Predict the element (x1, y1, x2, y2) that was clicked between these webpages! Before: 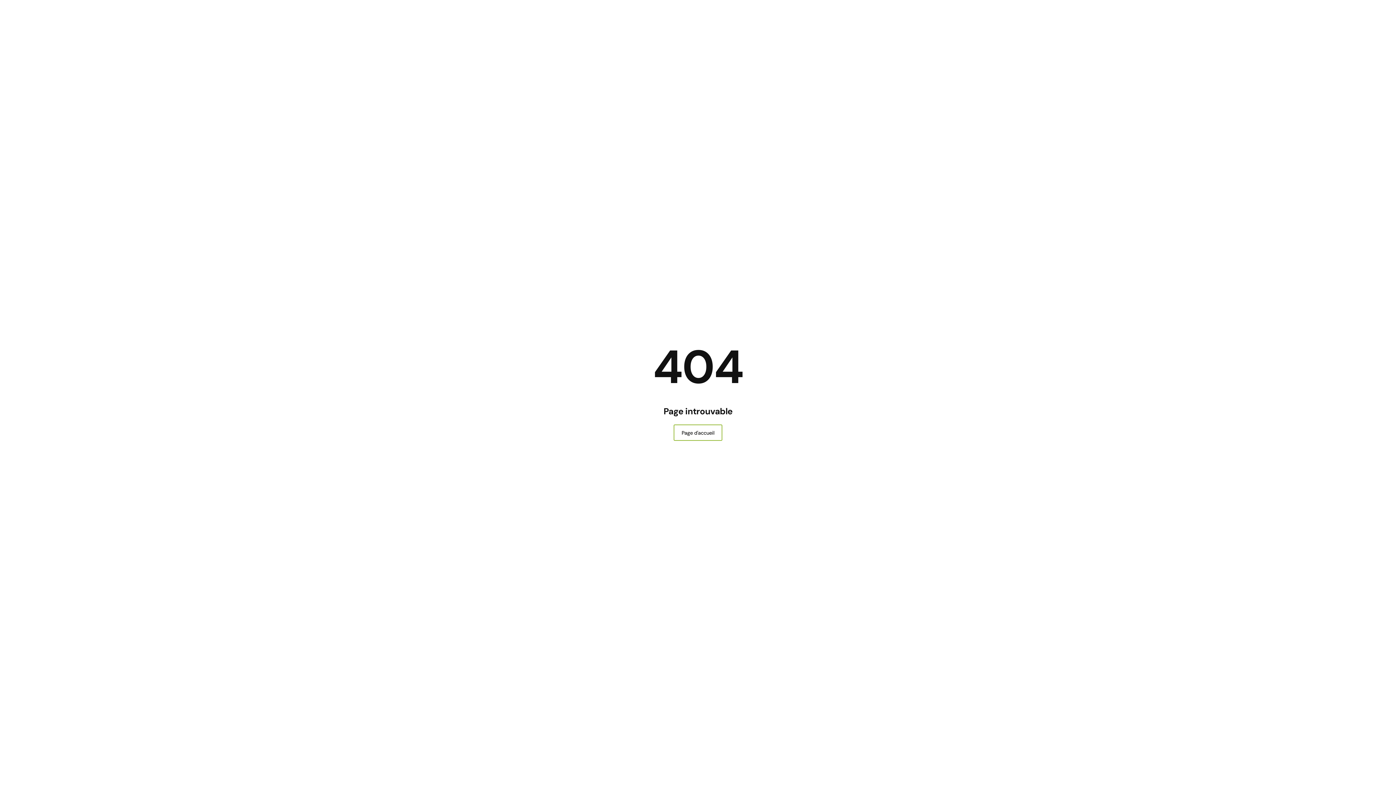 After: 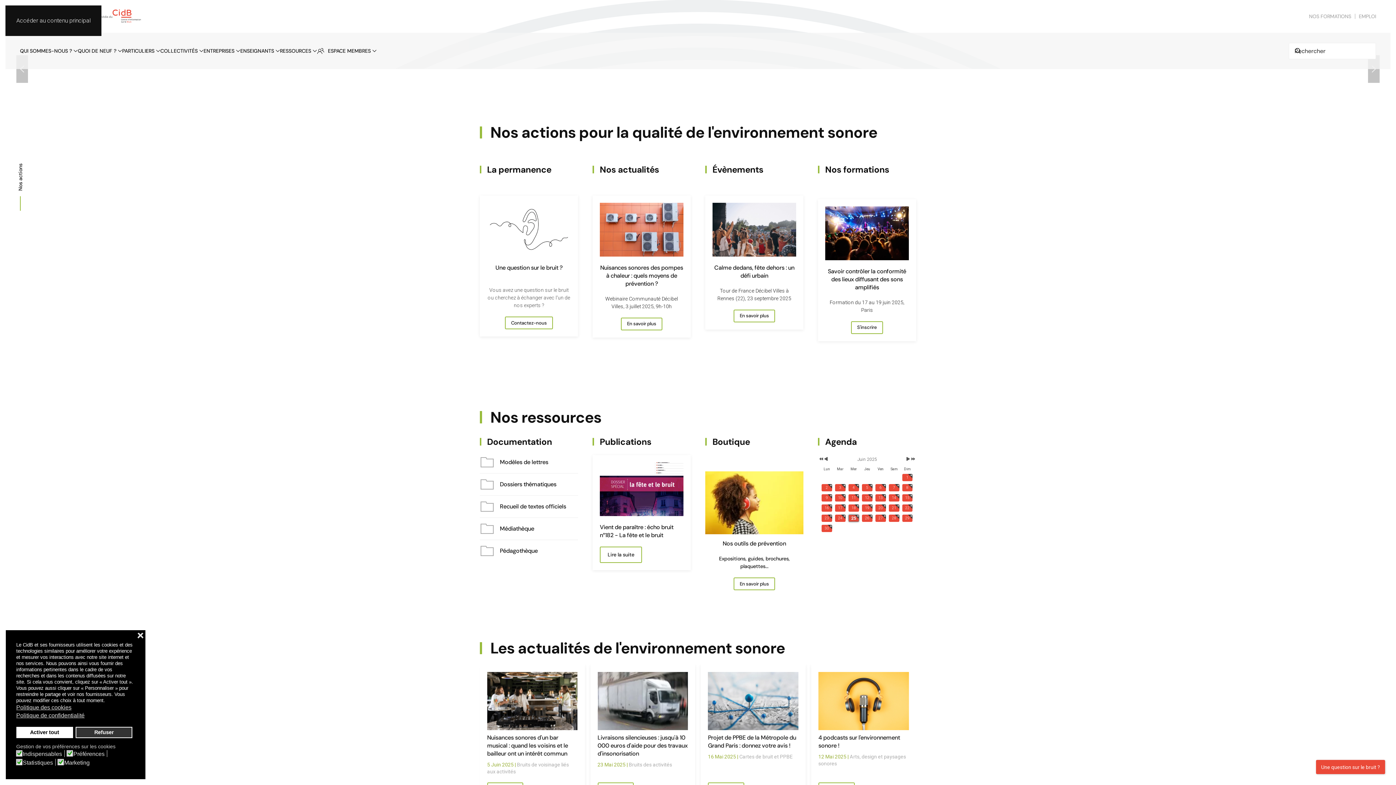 Action: bbox: (673, 424, 722, 441) label: Page d'accueil